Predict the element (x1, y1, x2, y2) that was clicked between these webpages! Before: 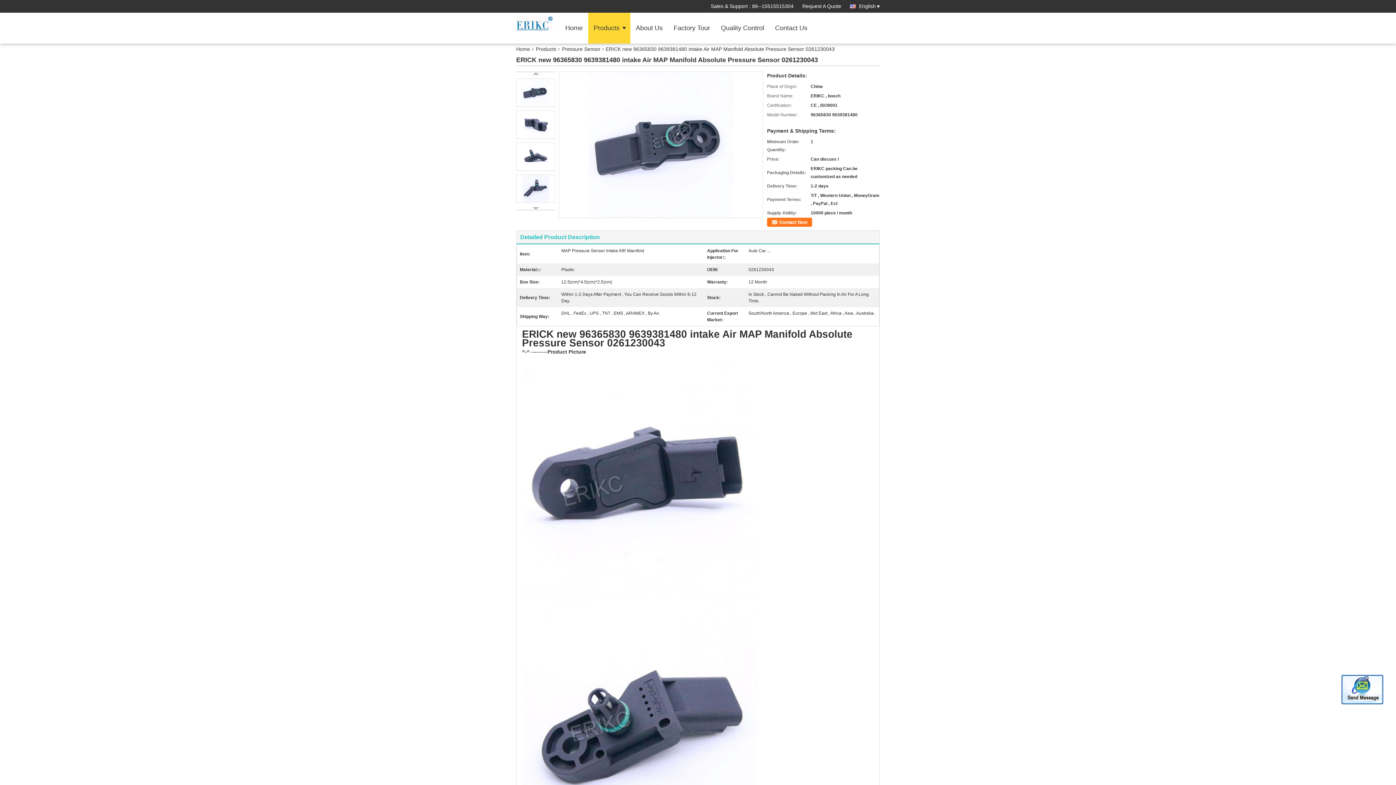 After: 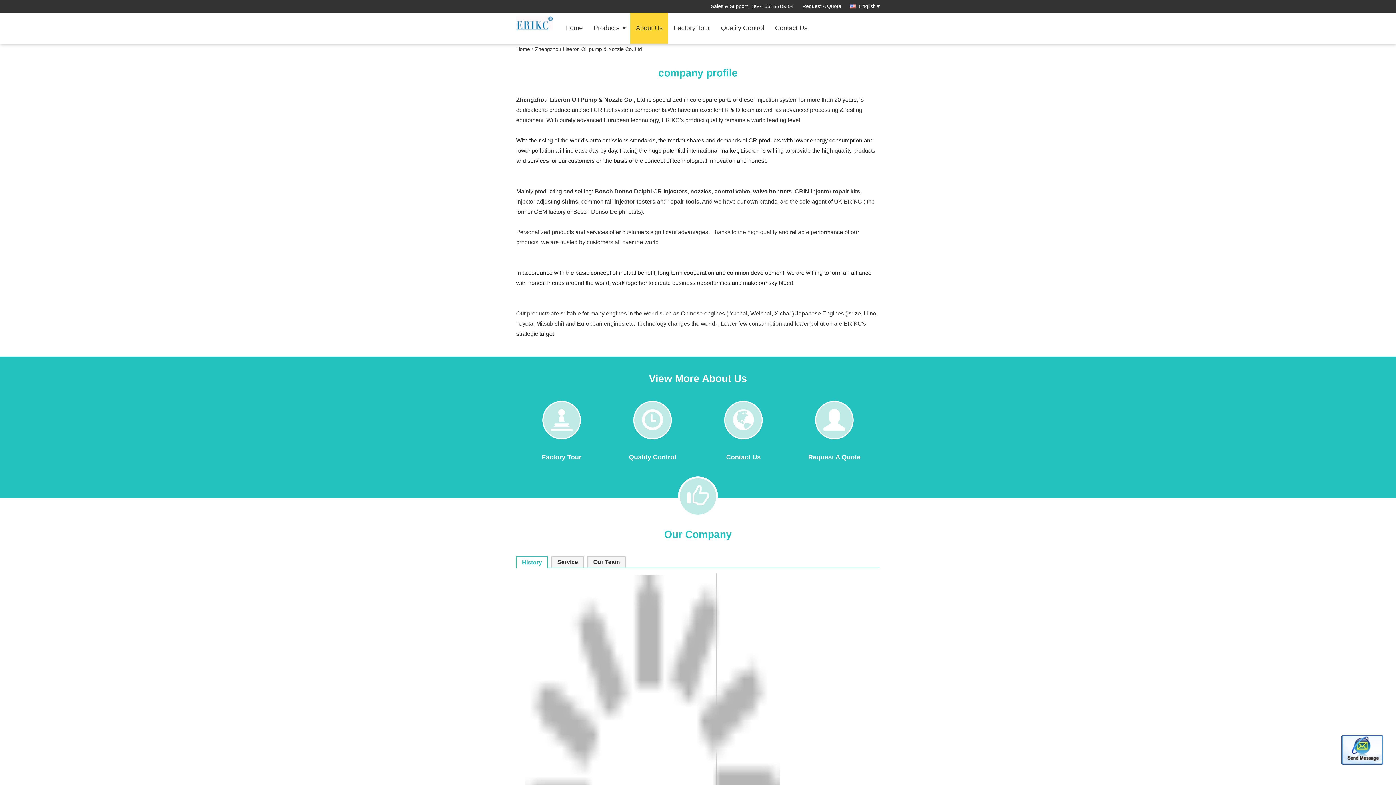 Action: label: About Us bbox: (630, 12, 668, 43)